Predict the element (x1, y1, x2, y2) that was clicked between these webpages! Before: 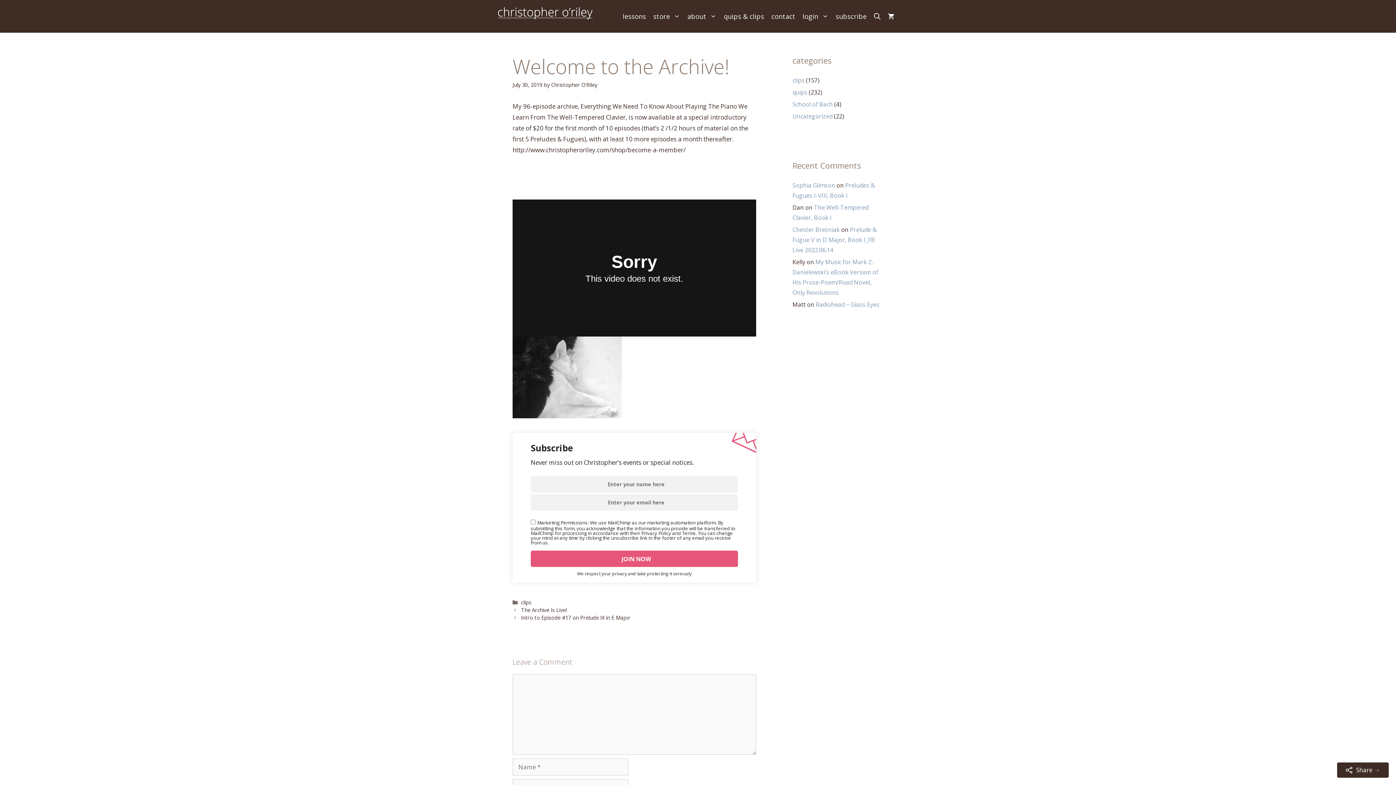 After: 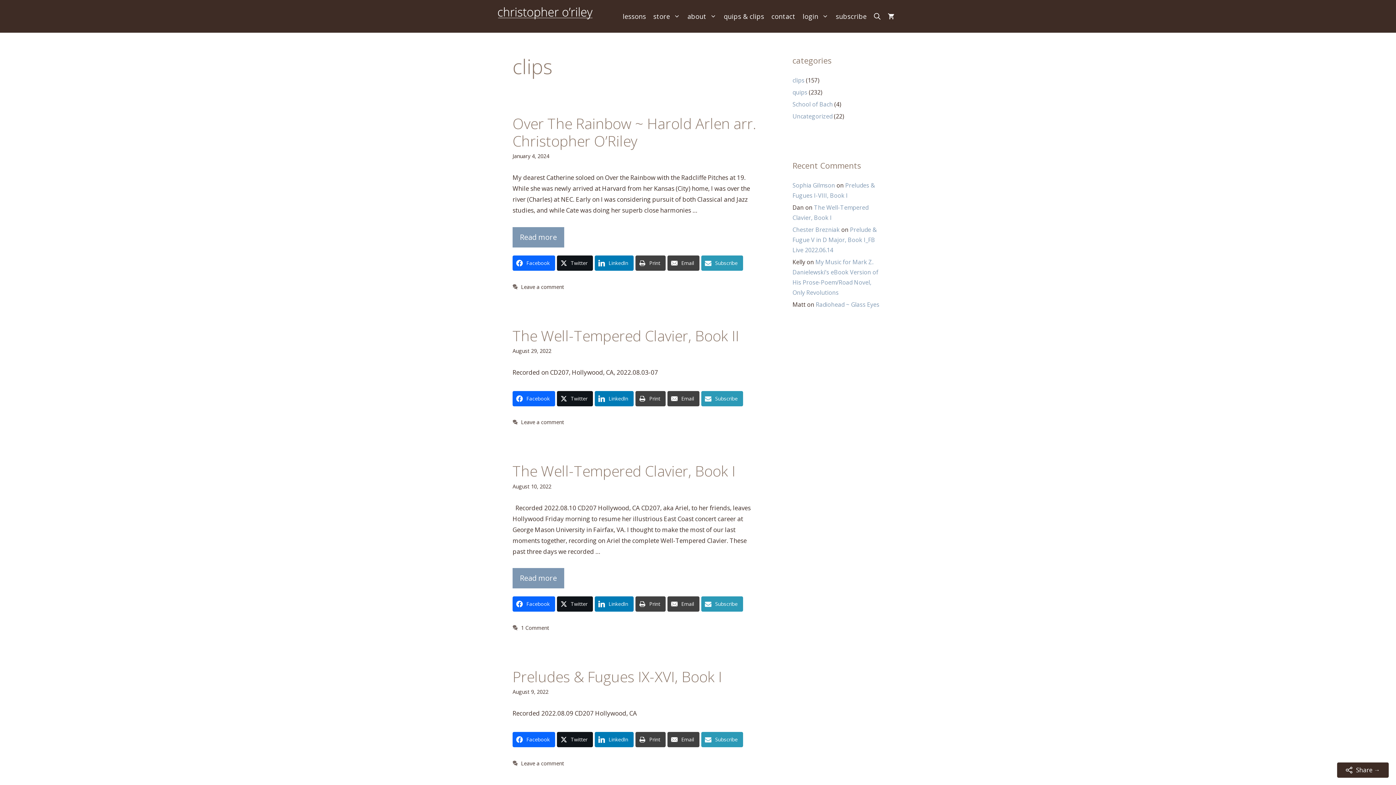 Action: label: clips bbox: (792, 76, 804, 84)